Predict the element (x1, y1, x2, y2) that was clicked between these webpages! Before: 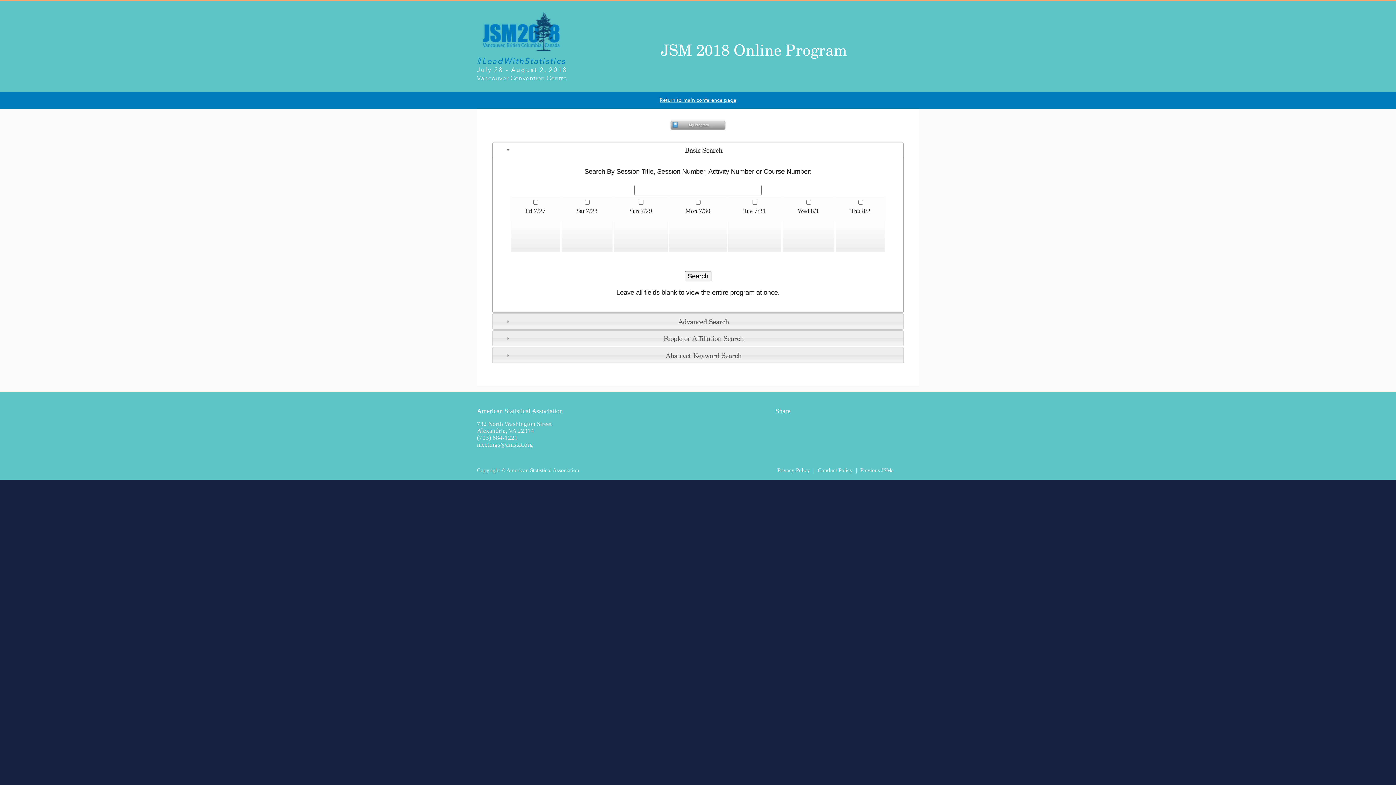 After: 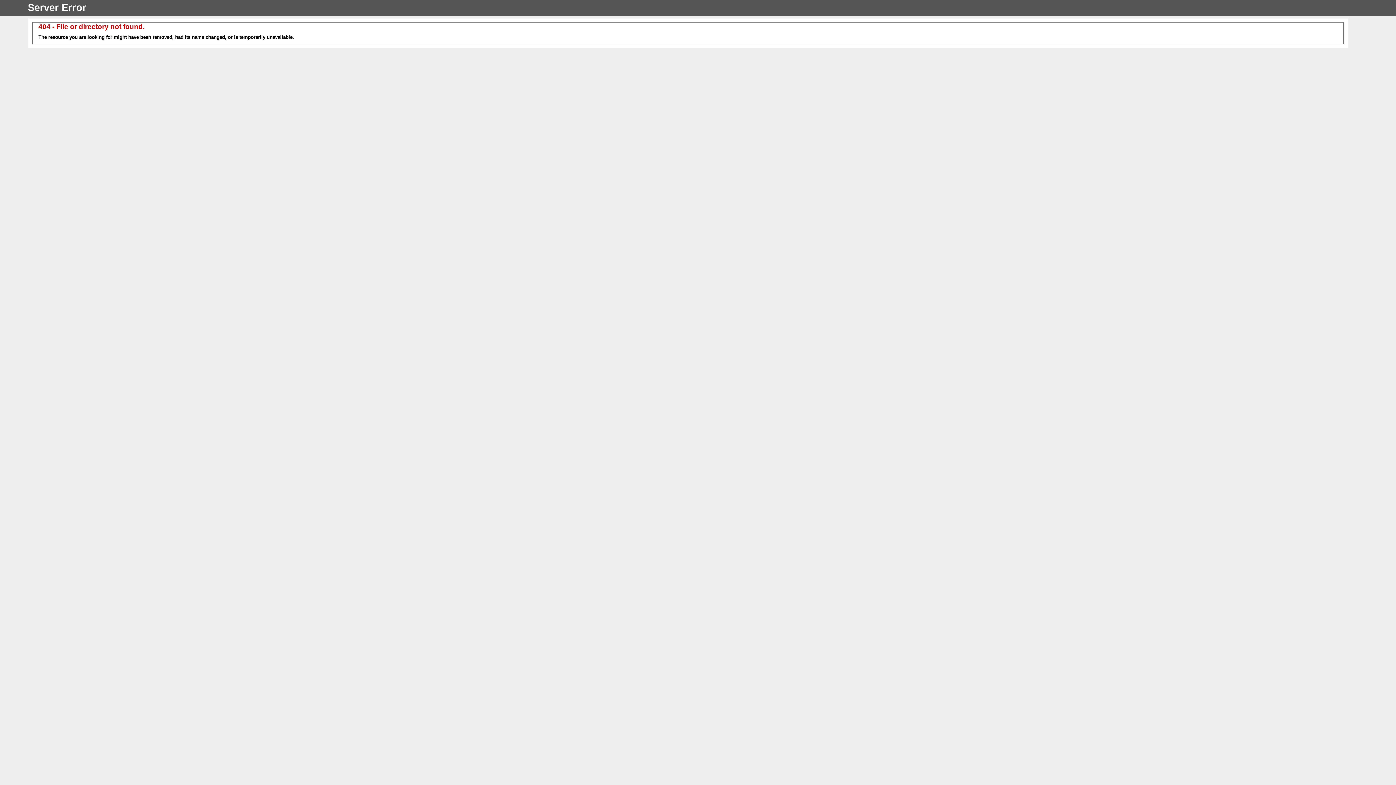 Action: bbox: (669, 125, 726, 132)